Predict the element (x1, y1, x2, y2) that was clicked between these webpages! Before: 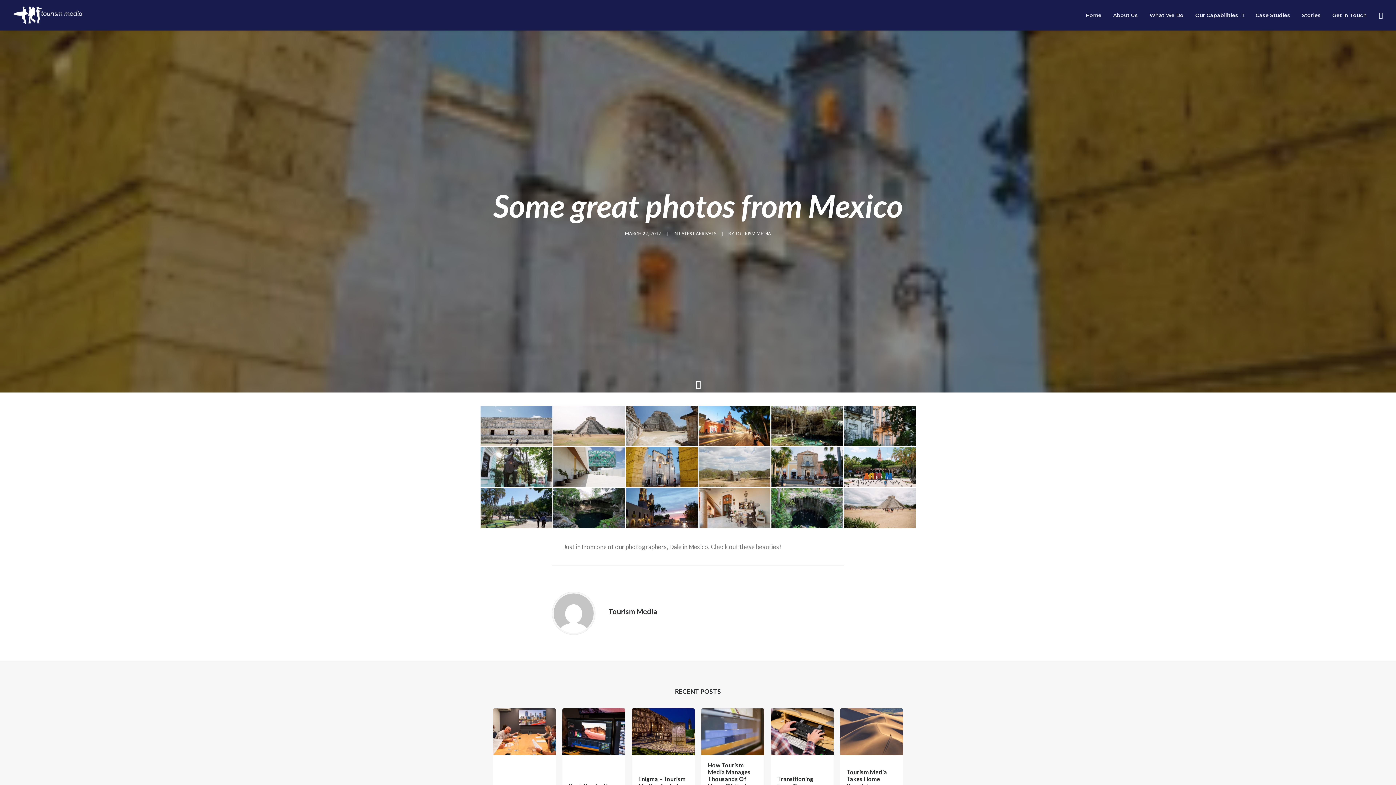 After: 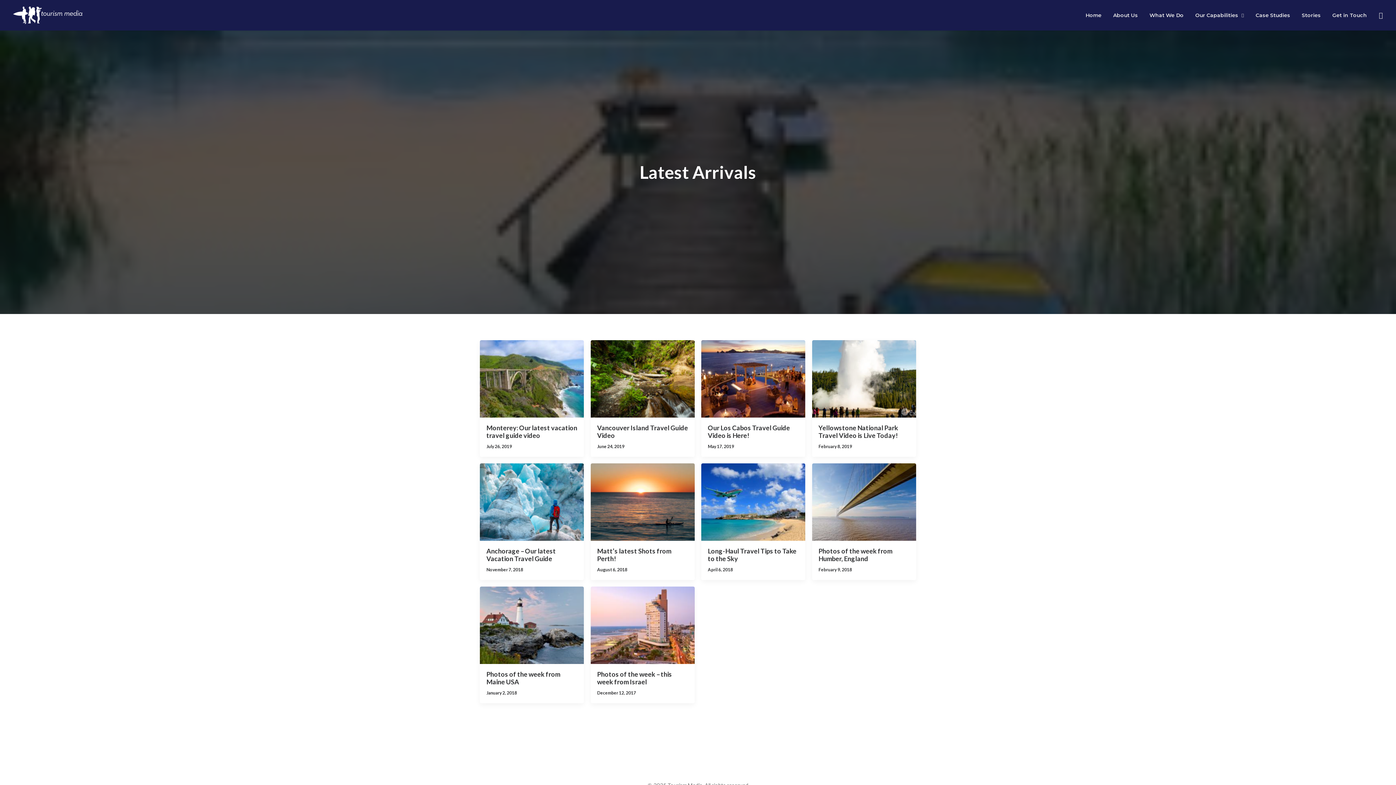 Action: label: LATEST ARRIVALS bbox: (679, 230, 716, 236)